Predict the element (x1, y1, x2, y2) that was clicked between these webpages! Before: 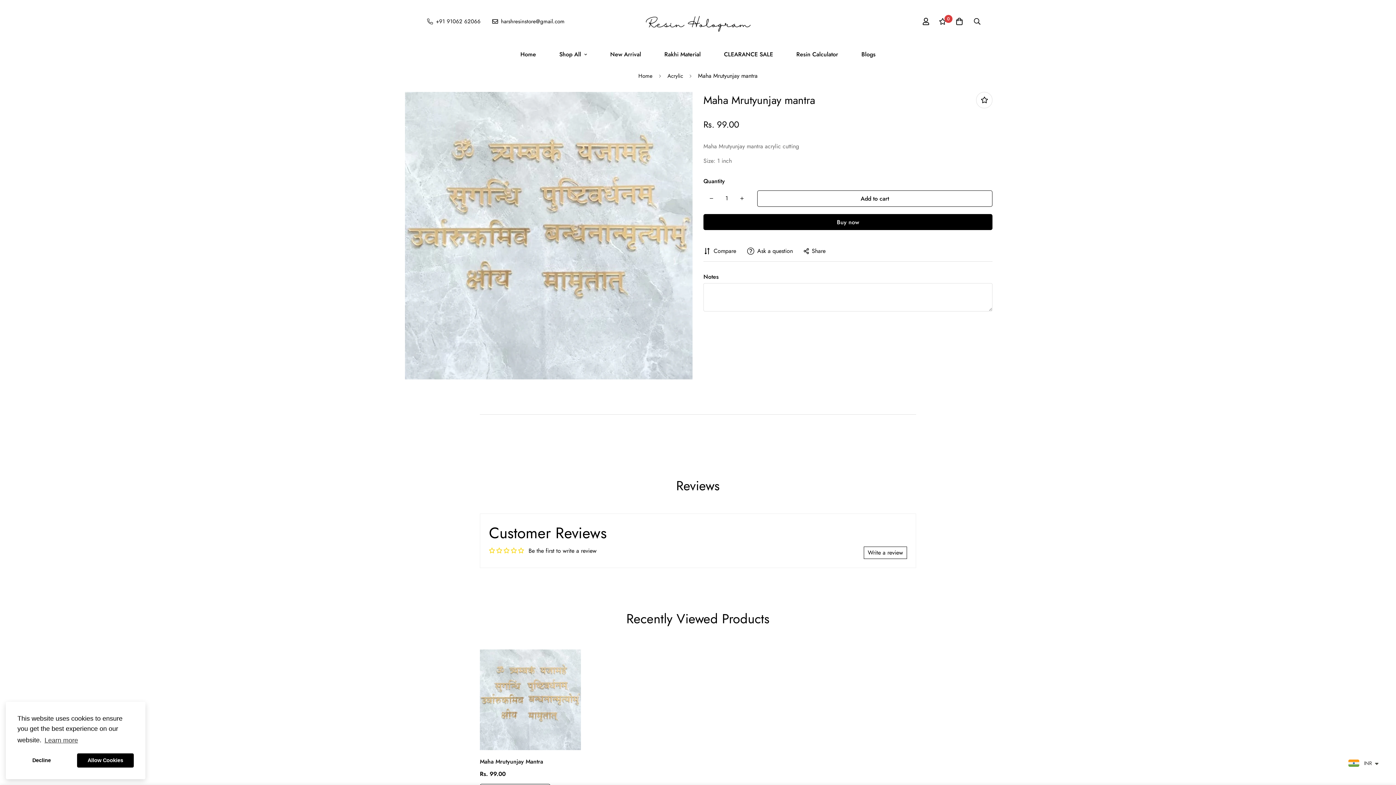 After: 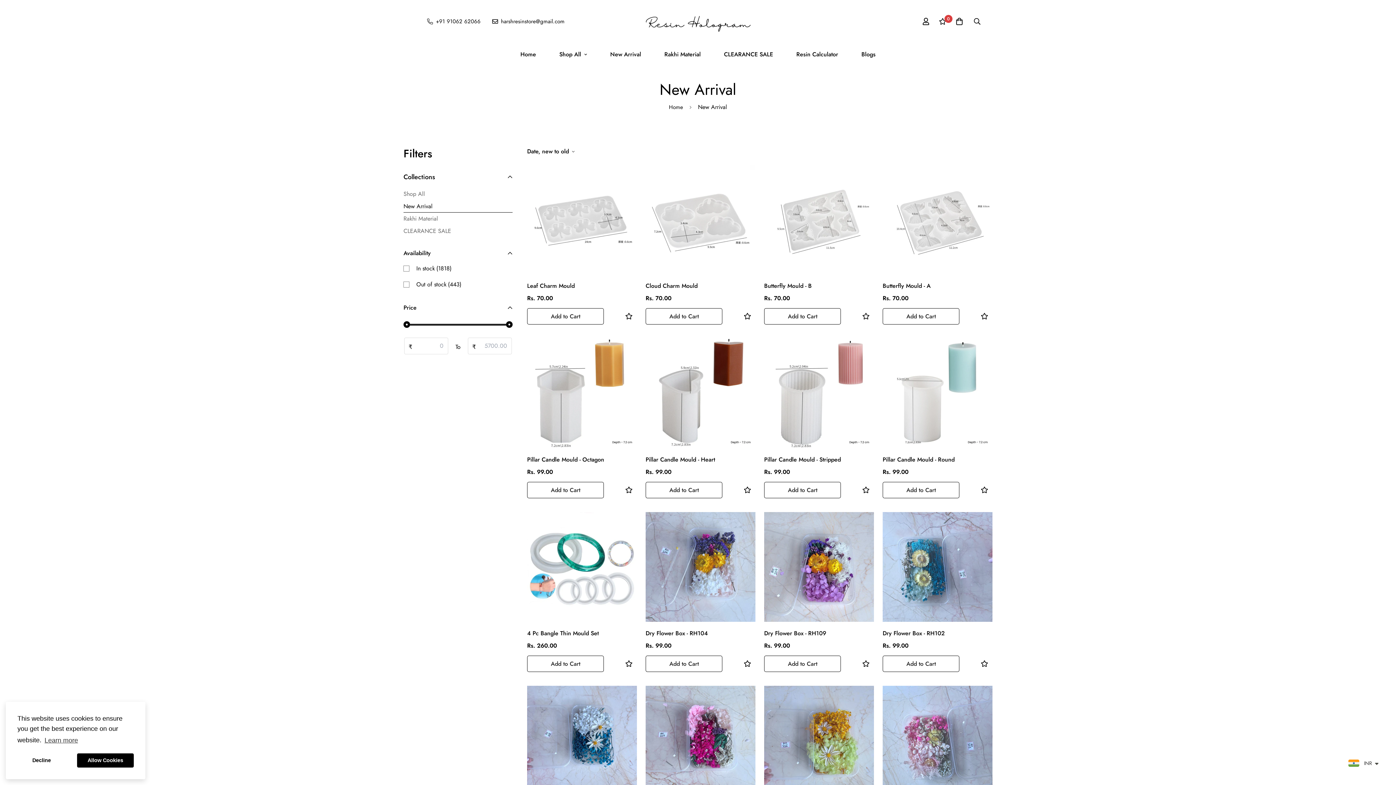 Action: bbox: (598, 43, 652, 65) label: New Arrival